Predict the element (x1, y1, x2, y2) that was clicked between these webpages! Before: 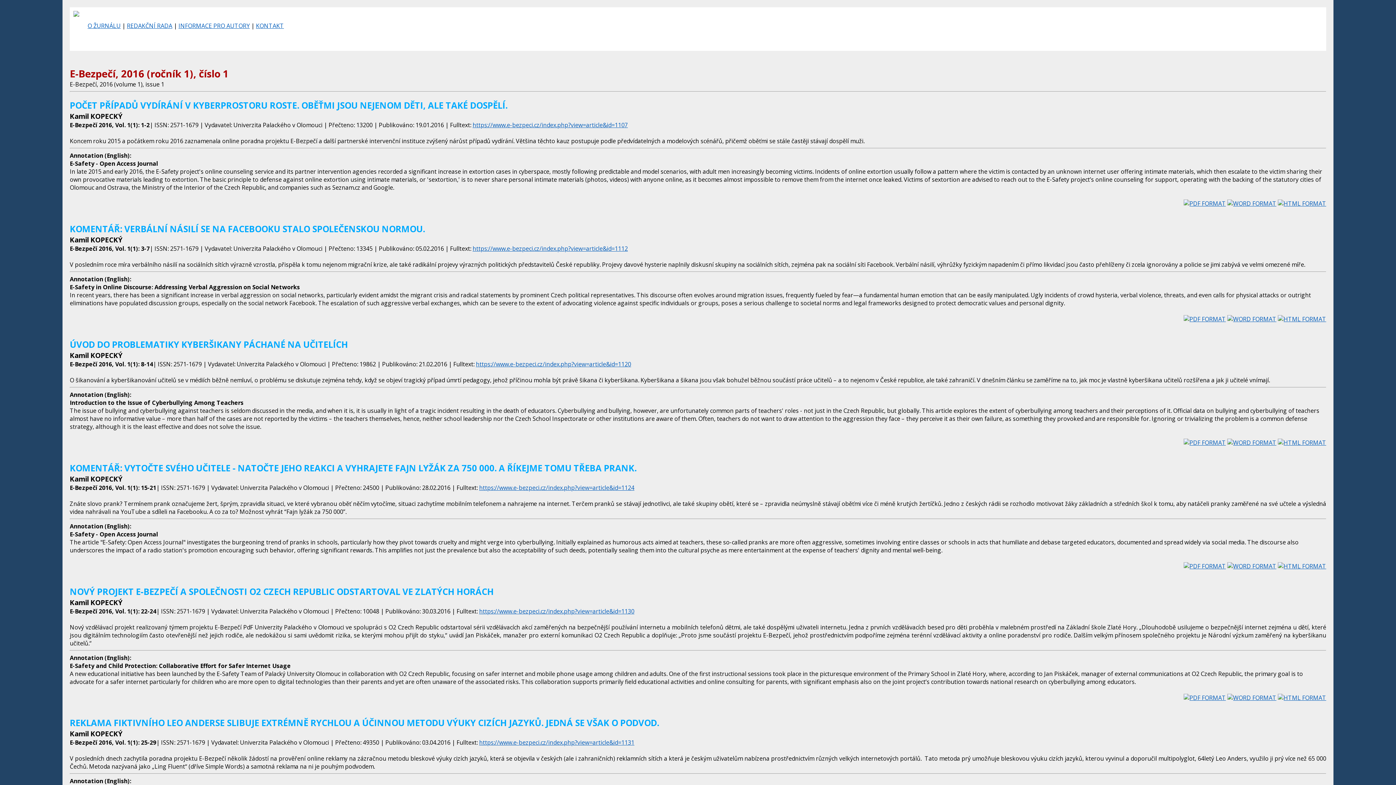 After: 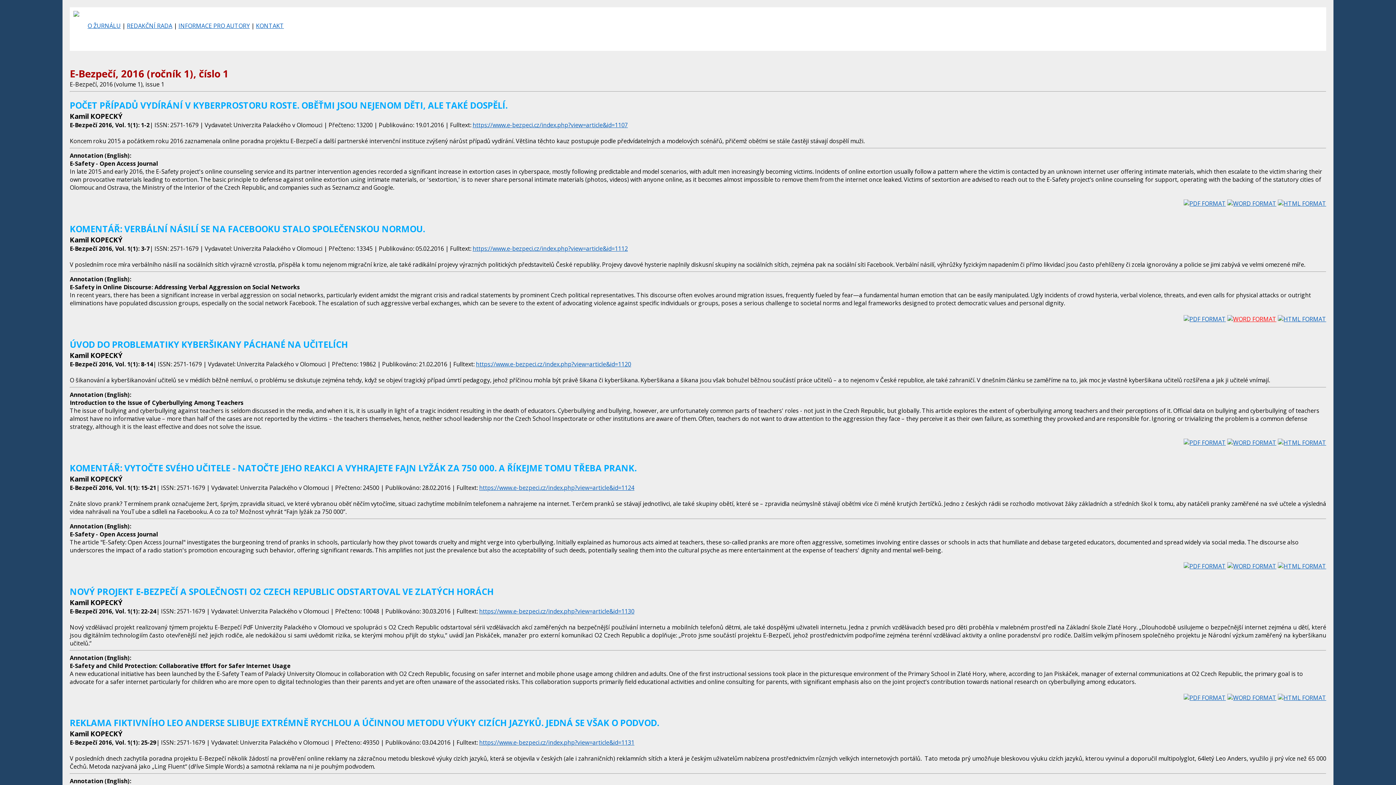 Action: bbox: (1227, 315, 1276, 323)